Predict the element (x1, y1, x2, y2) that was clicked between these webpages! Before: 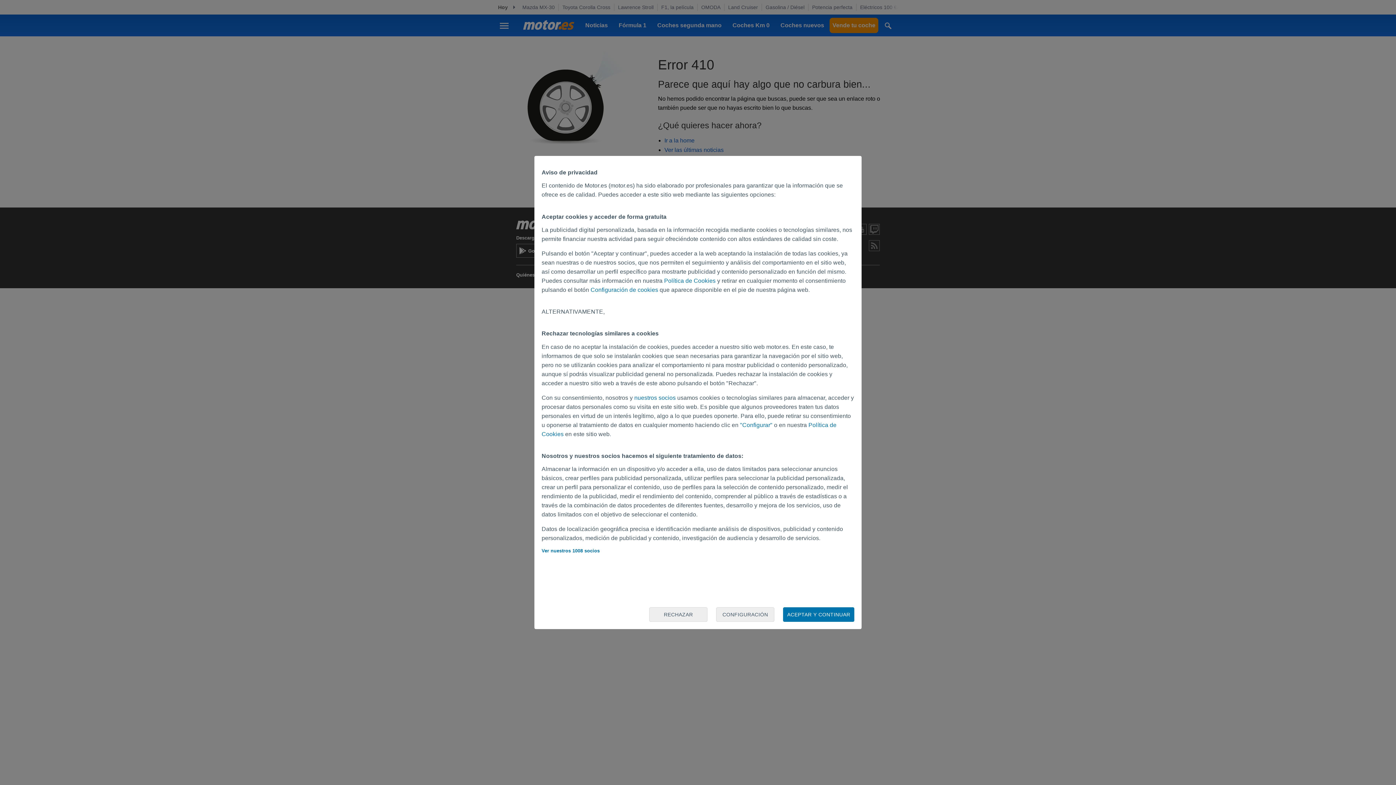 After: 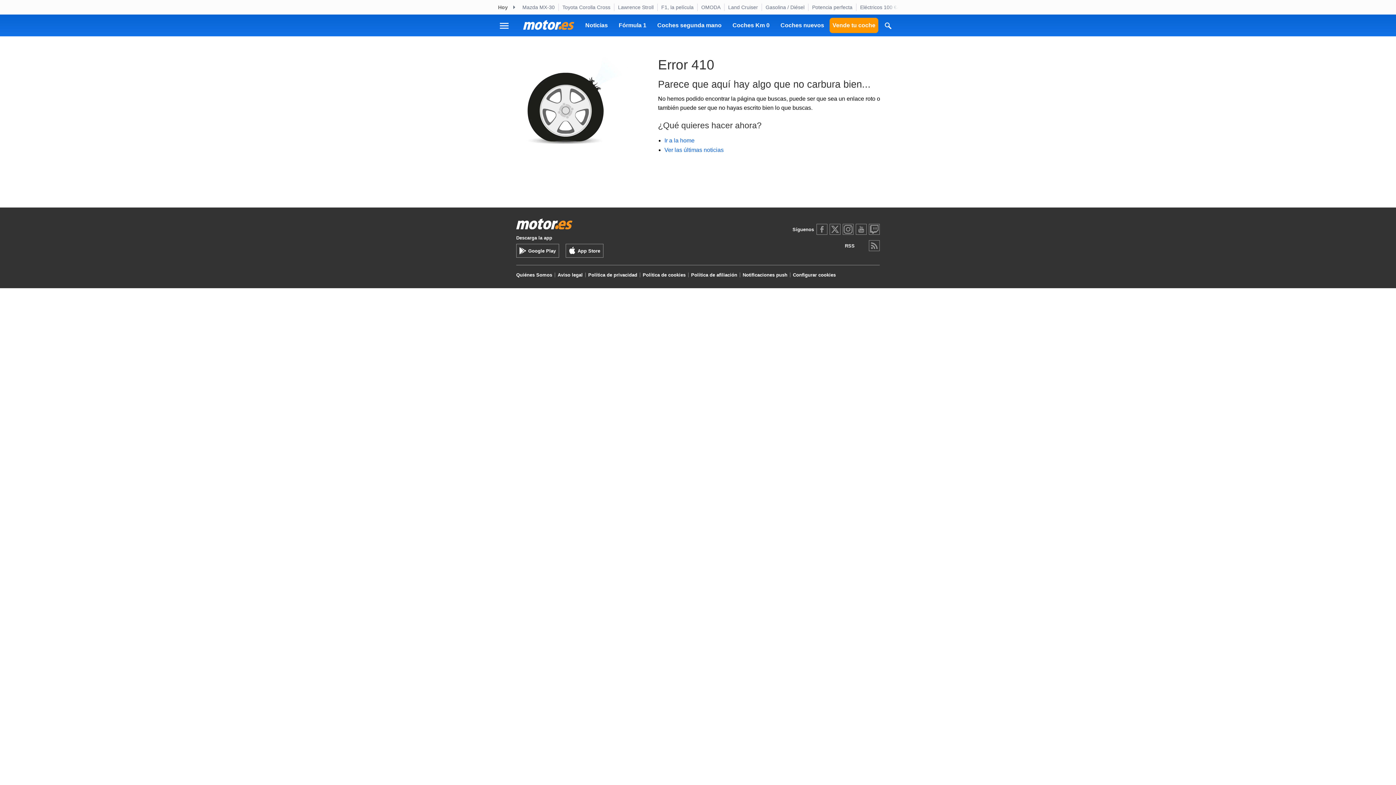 Action: bbox: (649, 607, 707, 622) label: RECHAZAR